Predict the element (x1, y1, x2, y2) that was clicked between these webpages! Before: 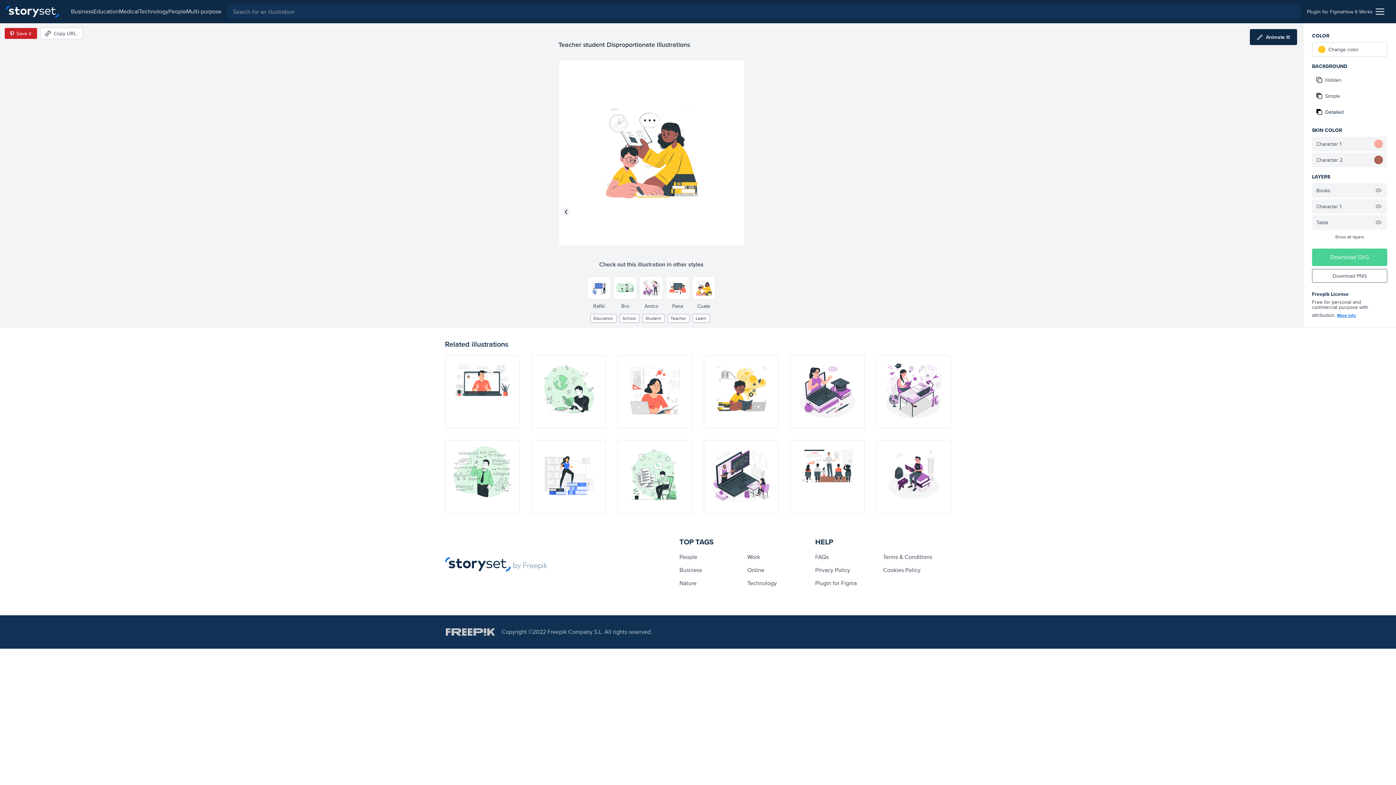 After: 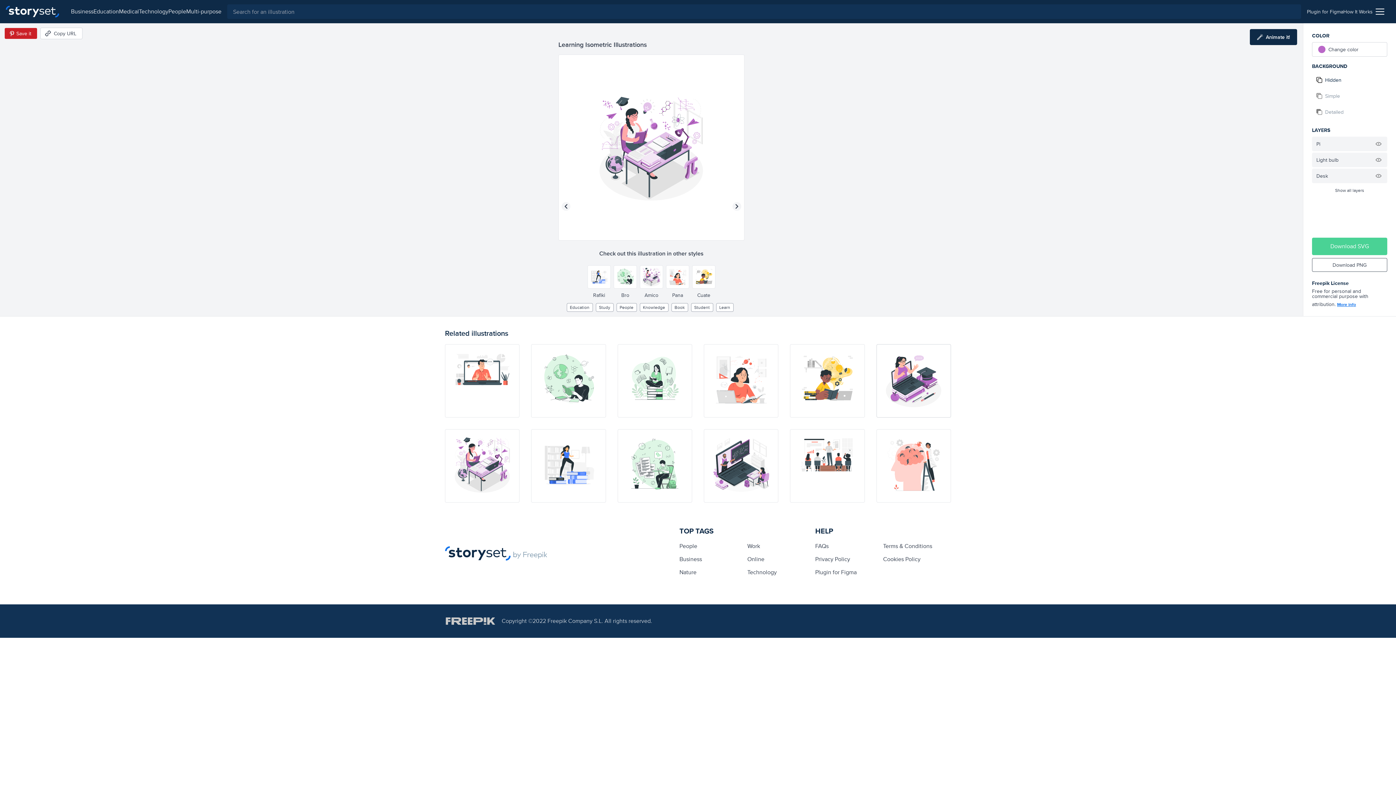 Action: bbox: (876, 355, 951, 428) label: illustration